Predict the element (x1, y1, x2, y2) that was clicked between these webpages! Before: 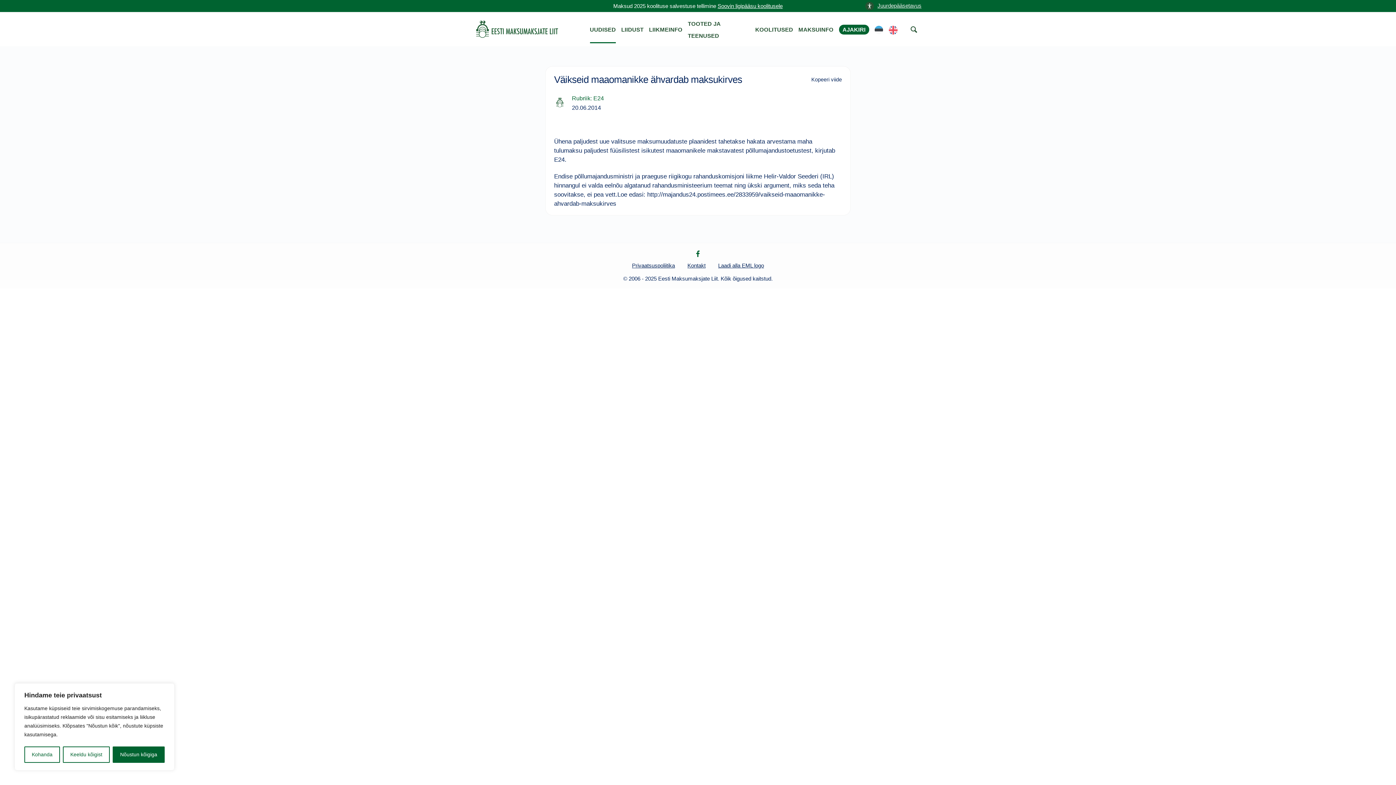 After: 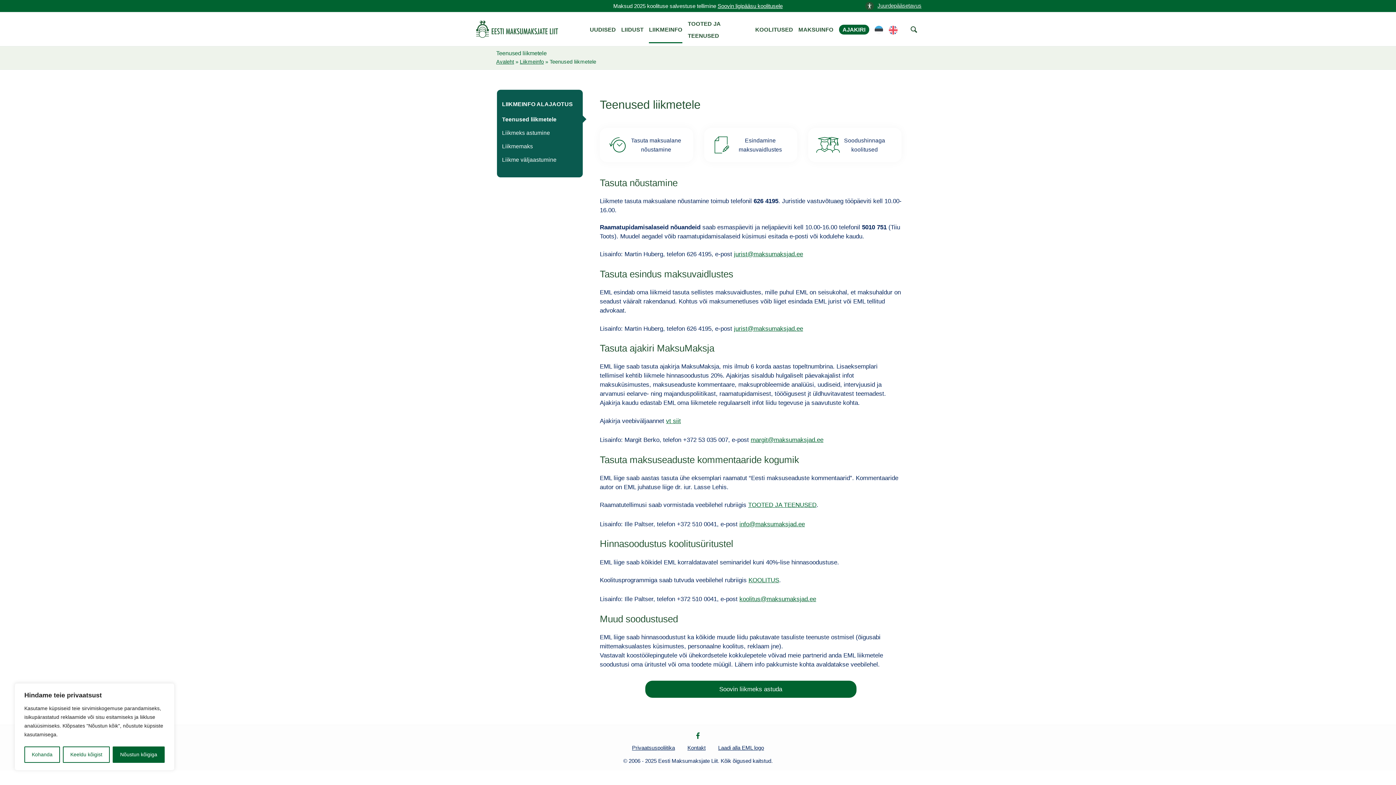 Action: bbox: (649, 26, 682, 32) label: LIIKMEINFO